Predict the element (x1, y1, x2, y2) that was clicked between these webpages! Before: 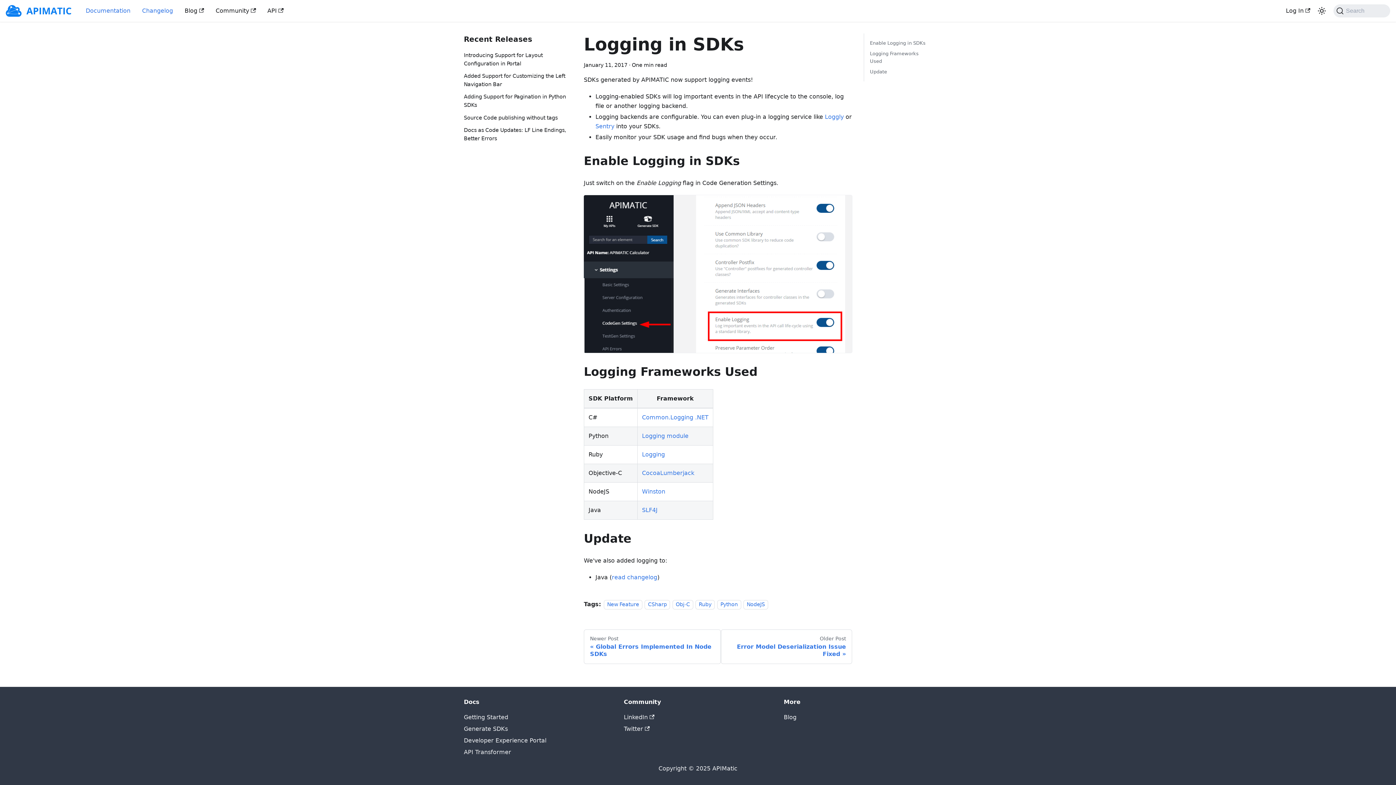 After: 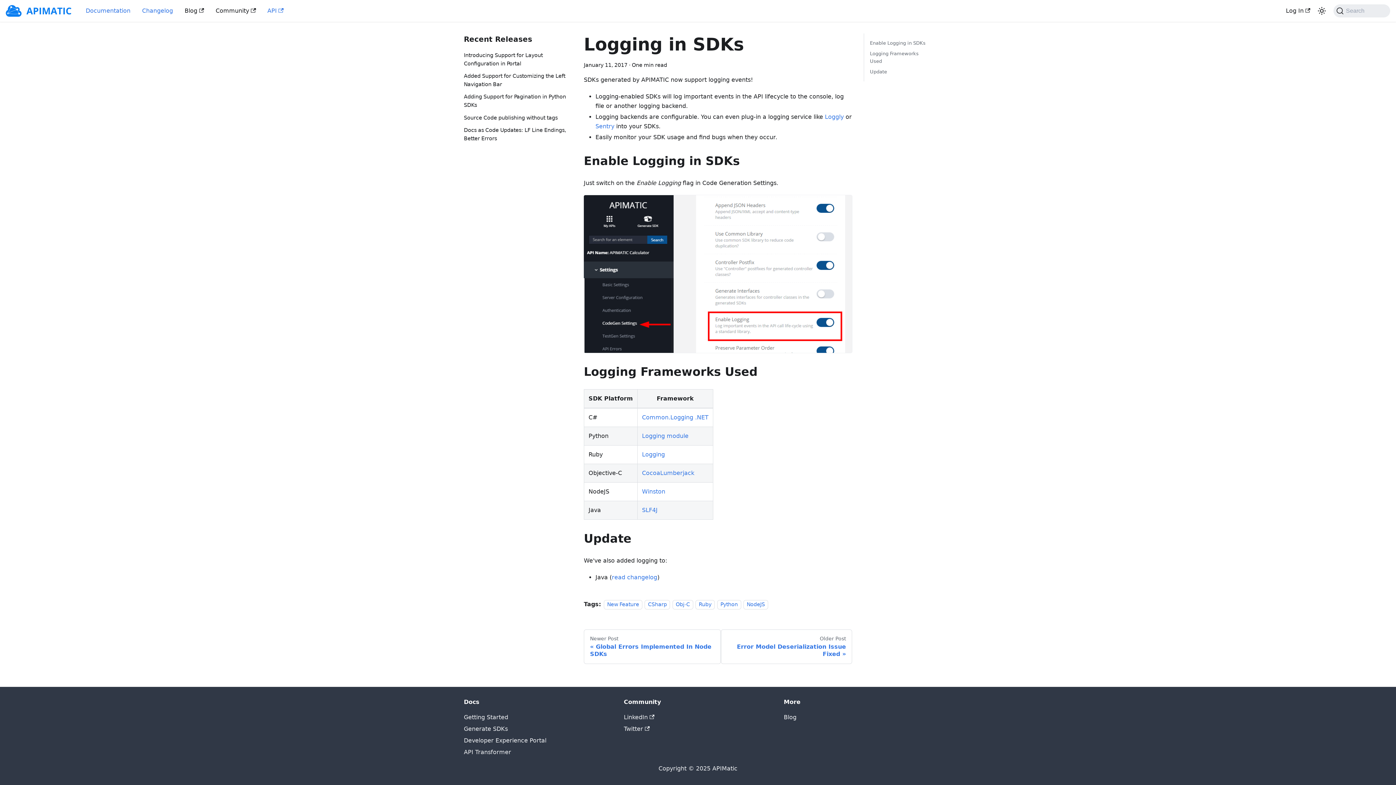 Action: bbox: (261, 4, 289, 17) label: API